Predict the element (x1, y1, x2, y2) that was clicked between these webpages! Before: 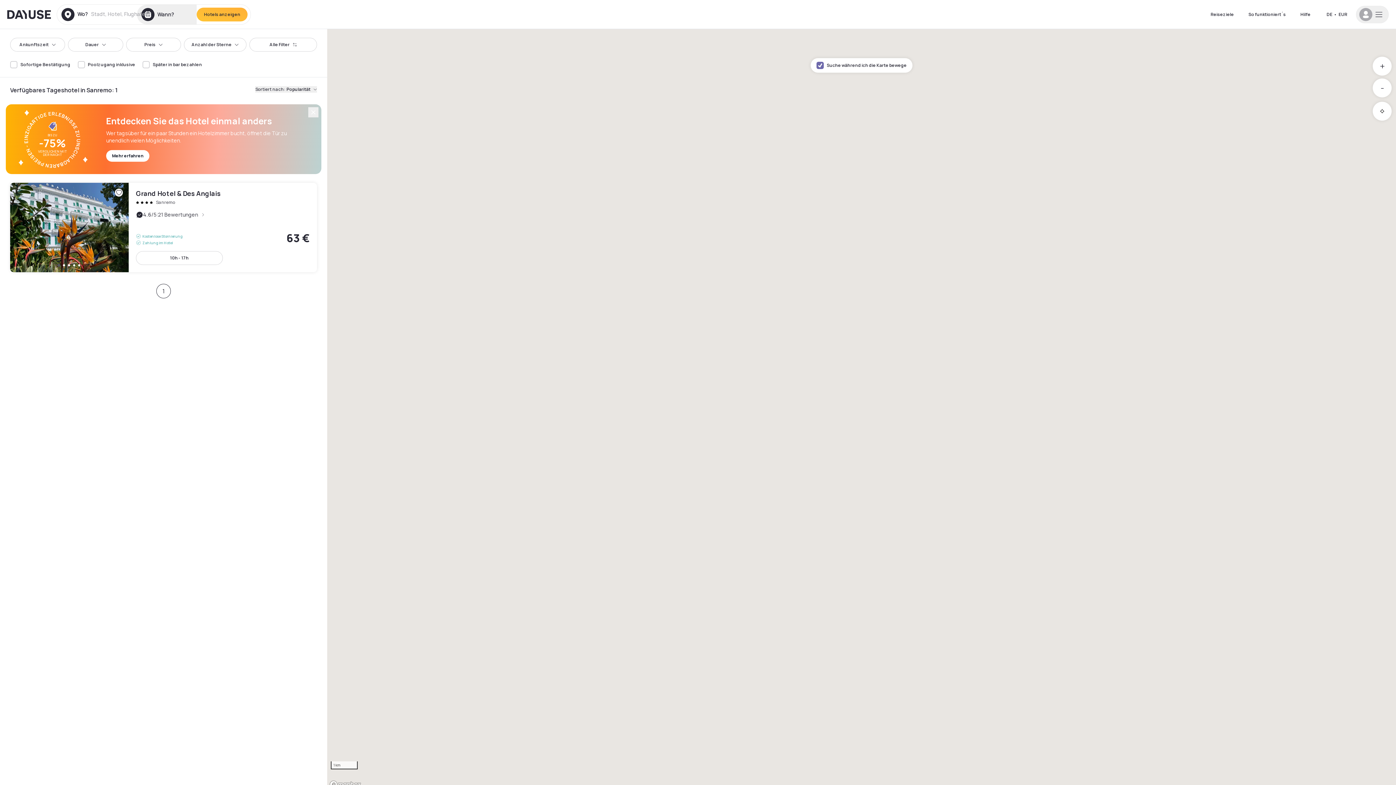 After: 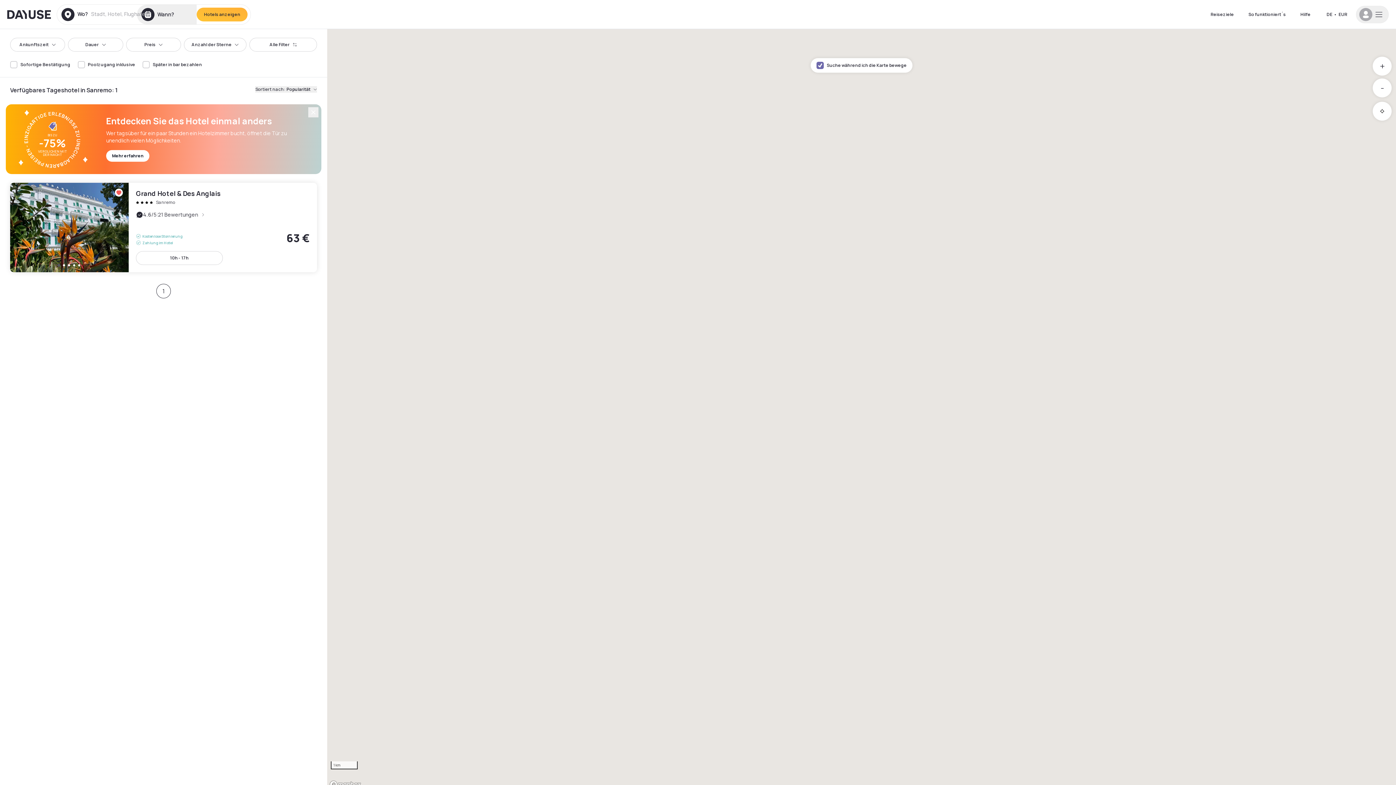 Action: bbox: (114, 188, 122, 196)